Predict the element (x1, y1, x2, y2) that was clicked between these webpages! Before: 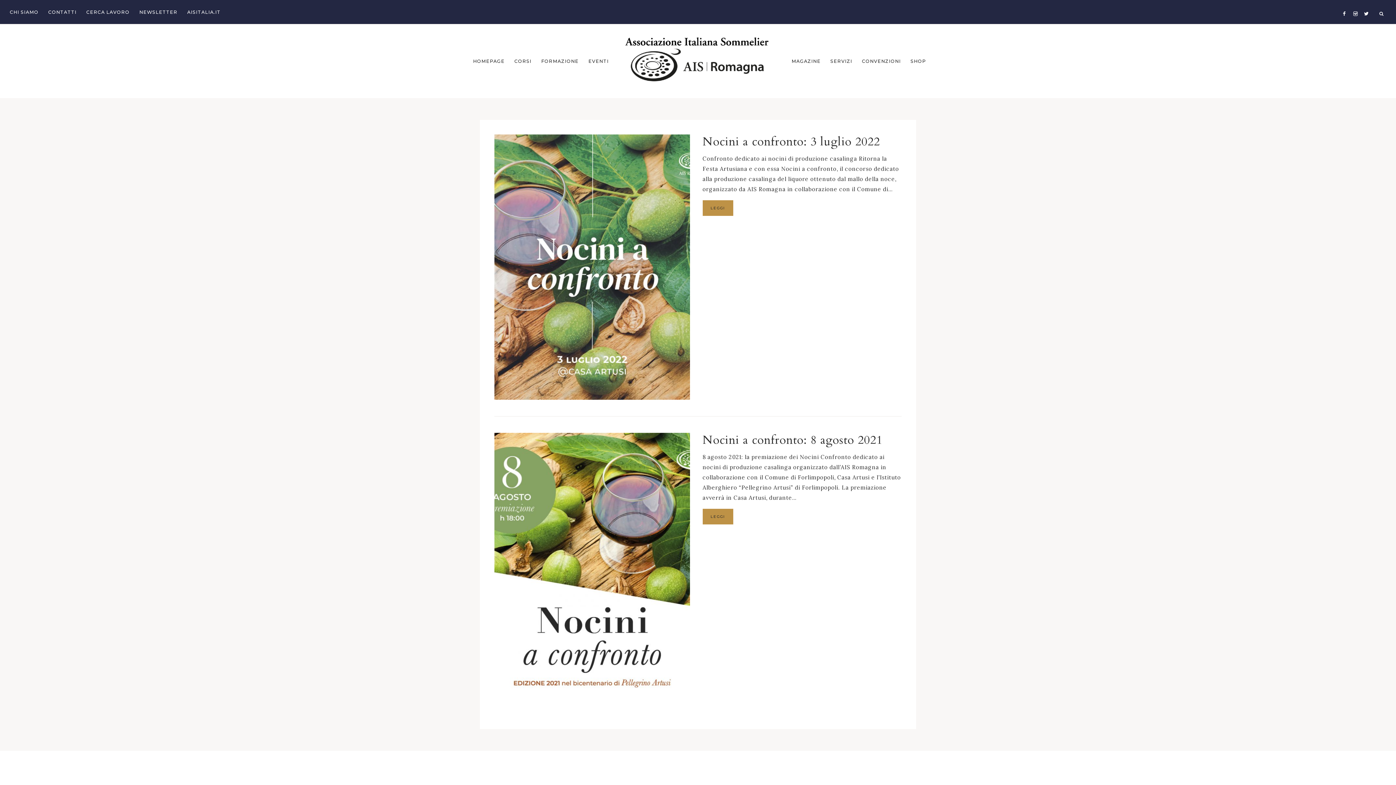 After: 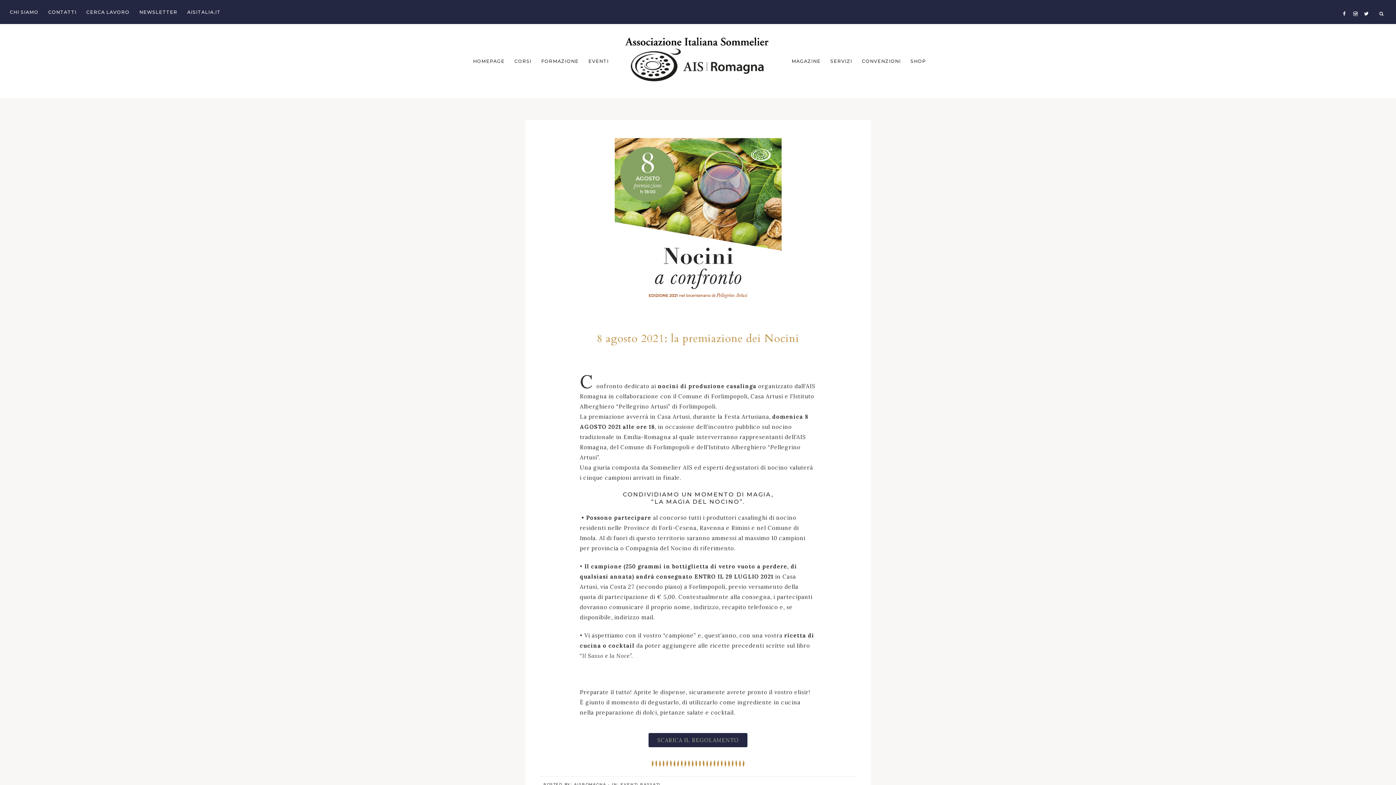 Action: label: LEGGI bbox: (702, 509, 733, 524)